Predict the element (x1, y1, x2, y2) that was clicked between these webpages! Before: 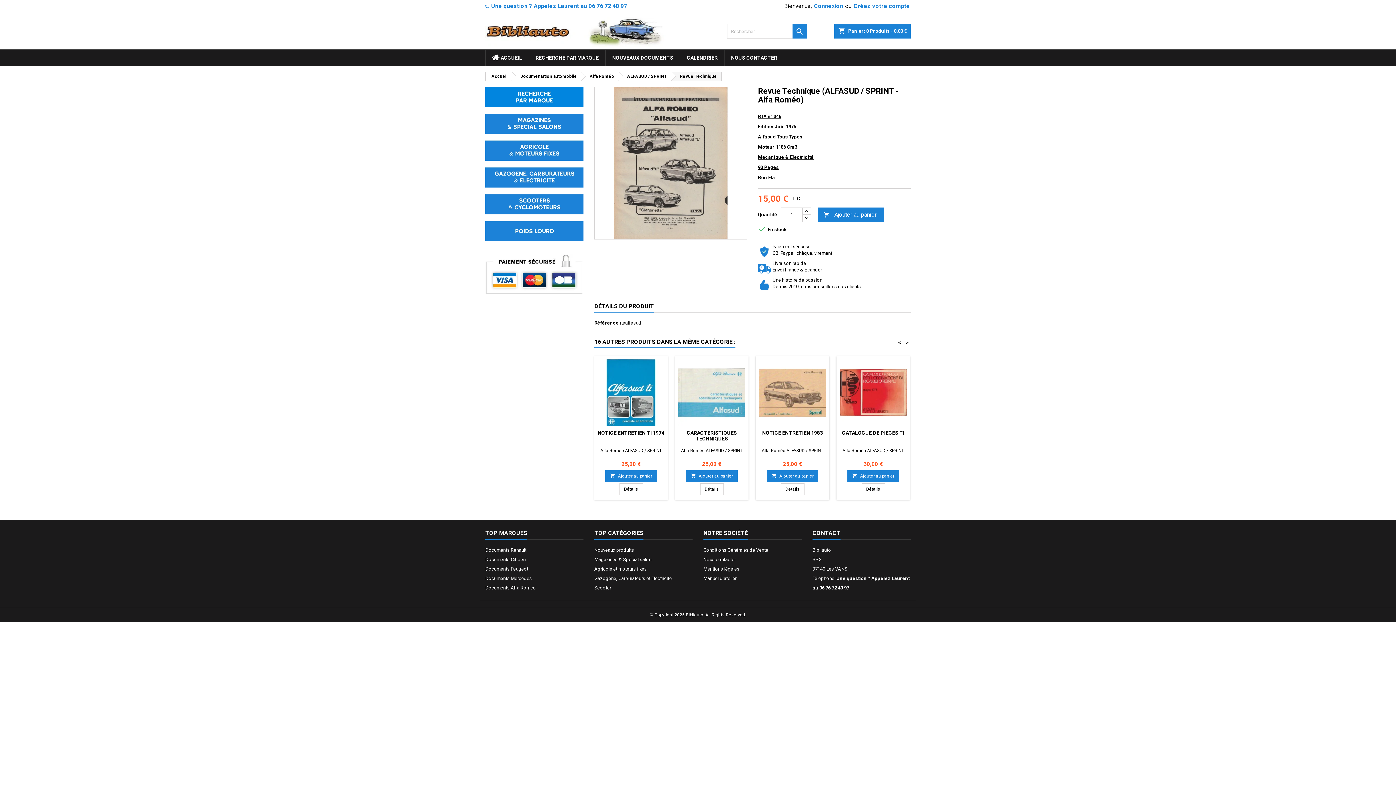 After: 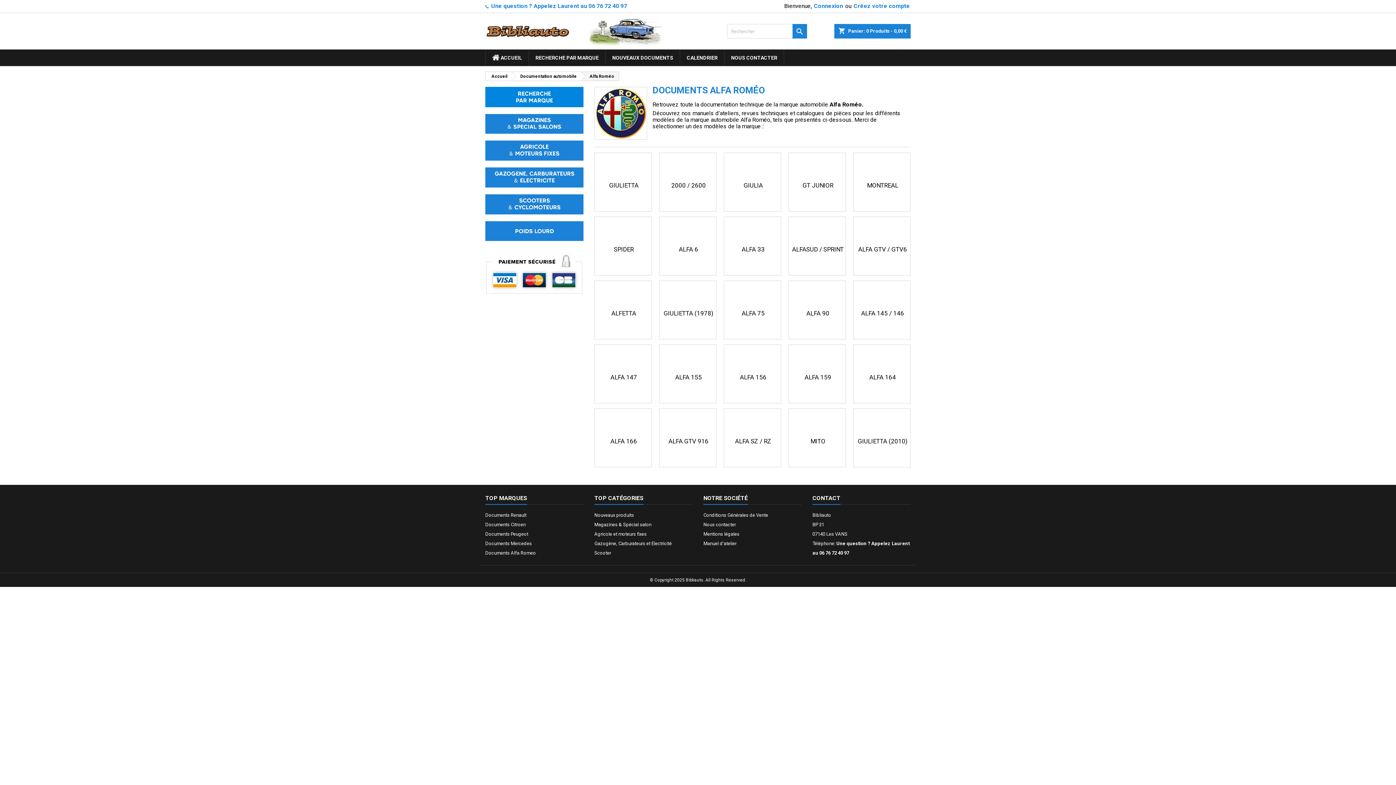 Action: label: Alfa Roméo bbox: (581, 72, 618, 80)